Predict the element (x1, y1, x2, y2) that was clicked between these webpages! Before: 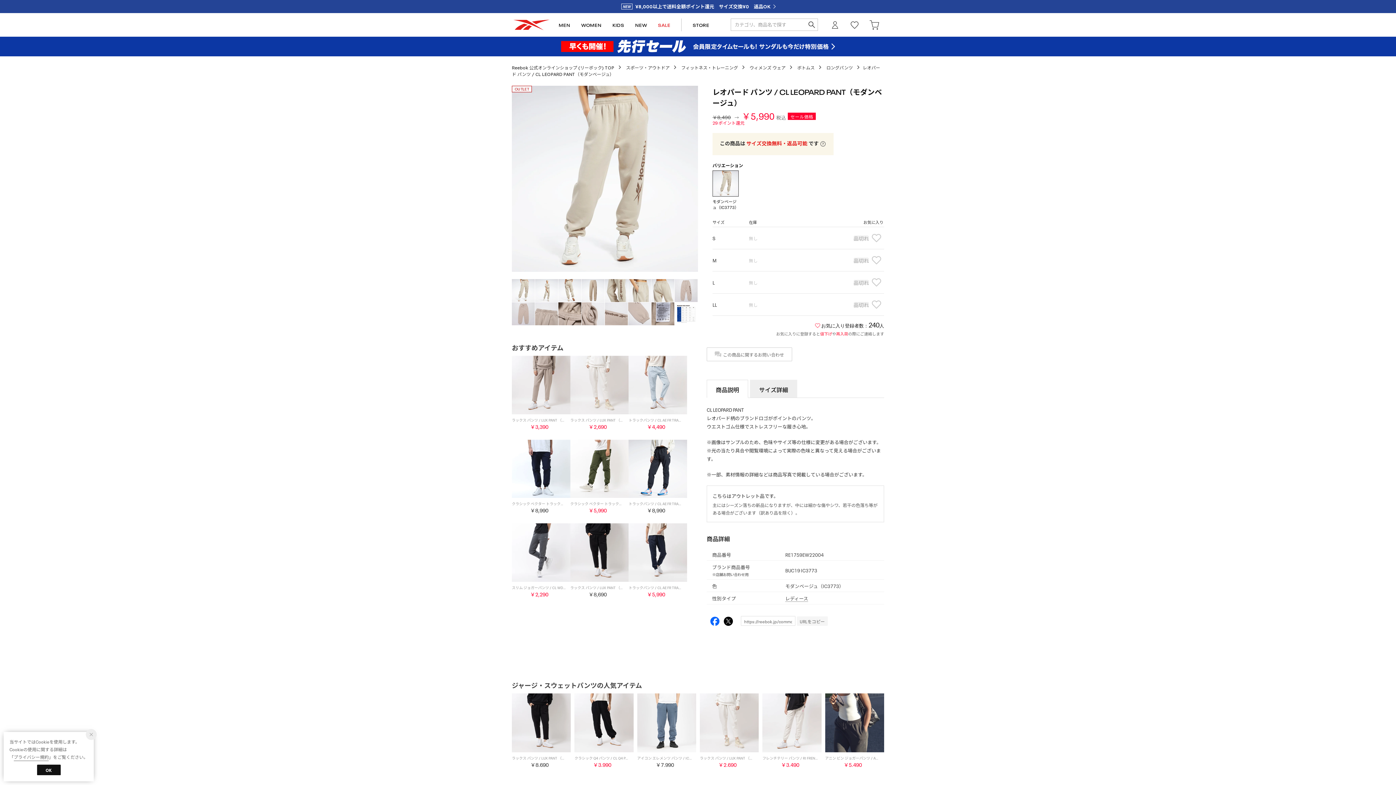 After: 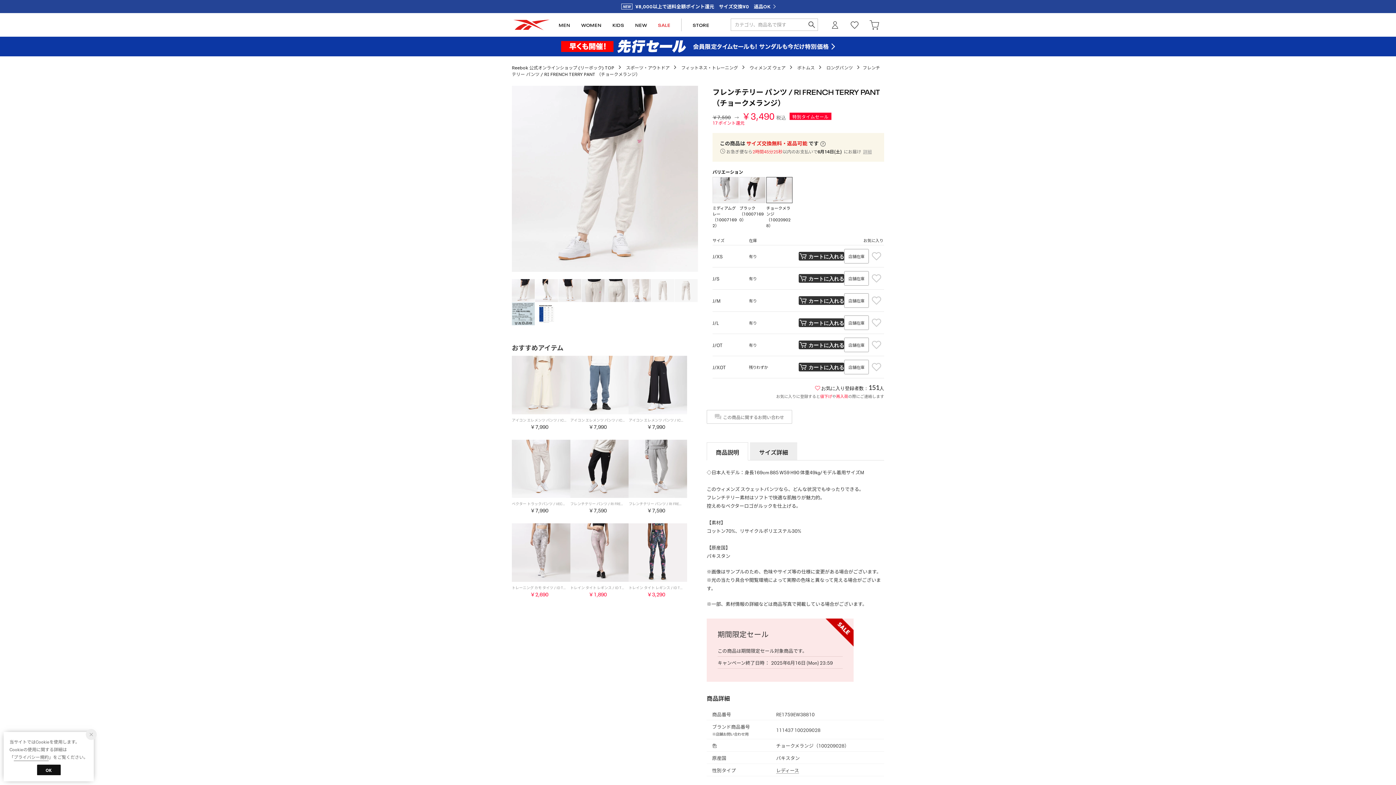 Action: bbox: (762, 693, 821, 767) label: フレンチテリー パンツ / RI FRENCH TERRY PANT （チョークメランジ）

￥3,490